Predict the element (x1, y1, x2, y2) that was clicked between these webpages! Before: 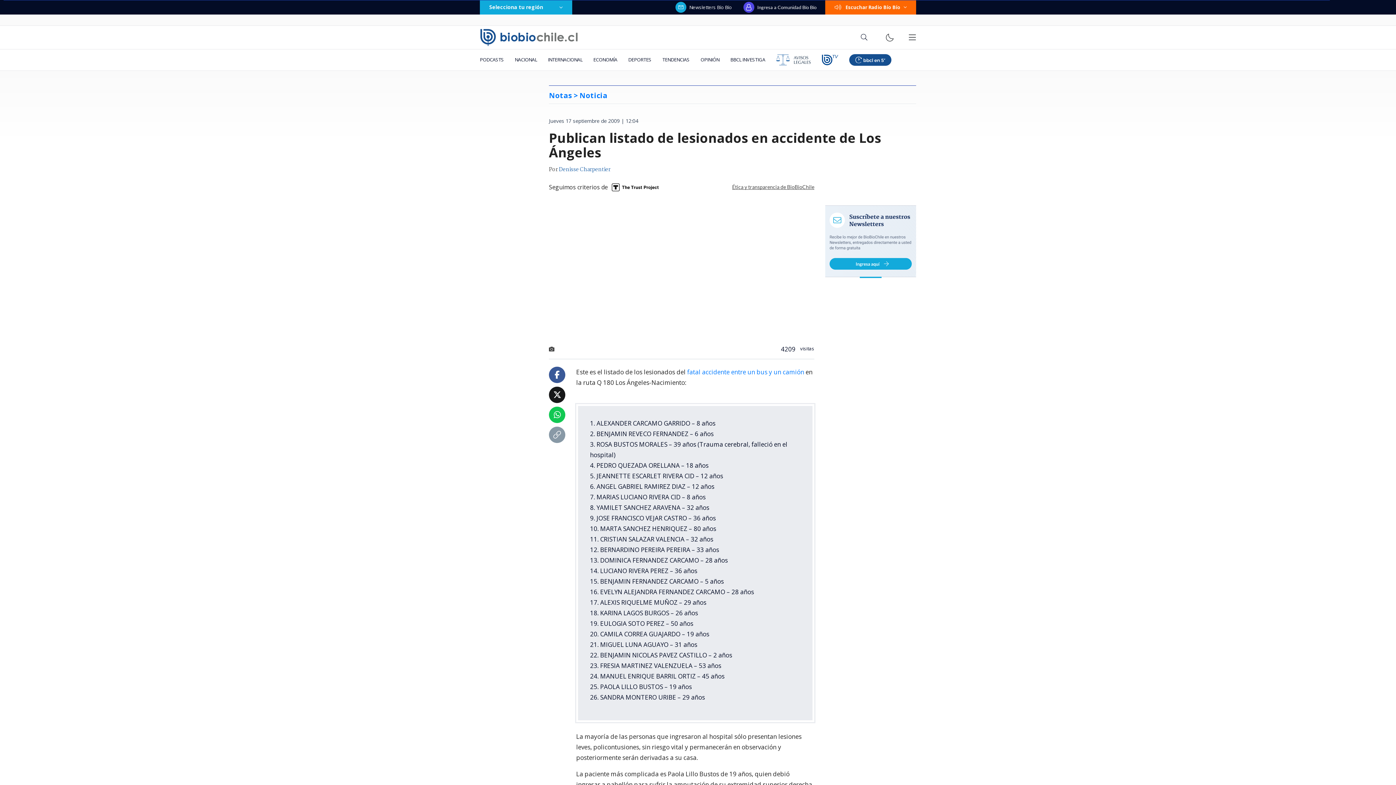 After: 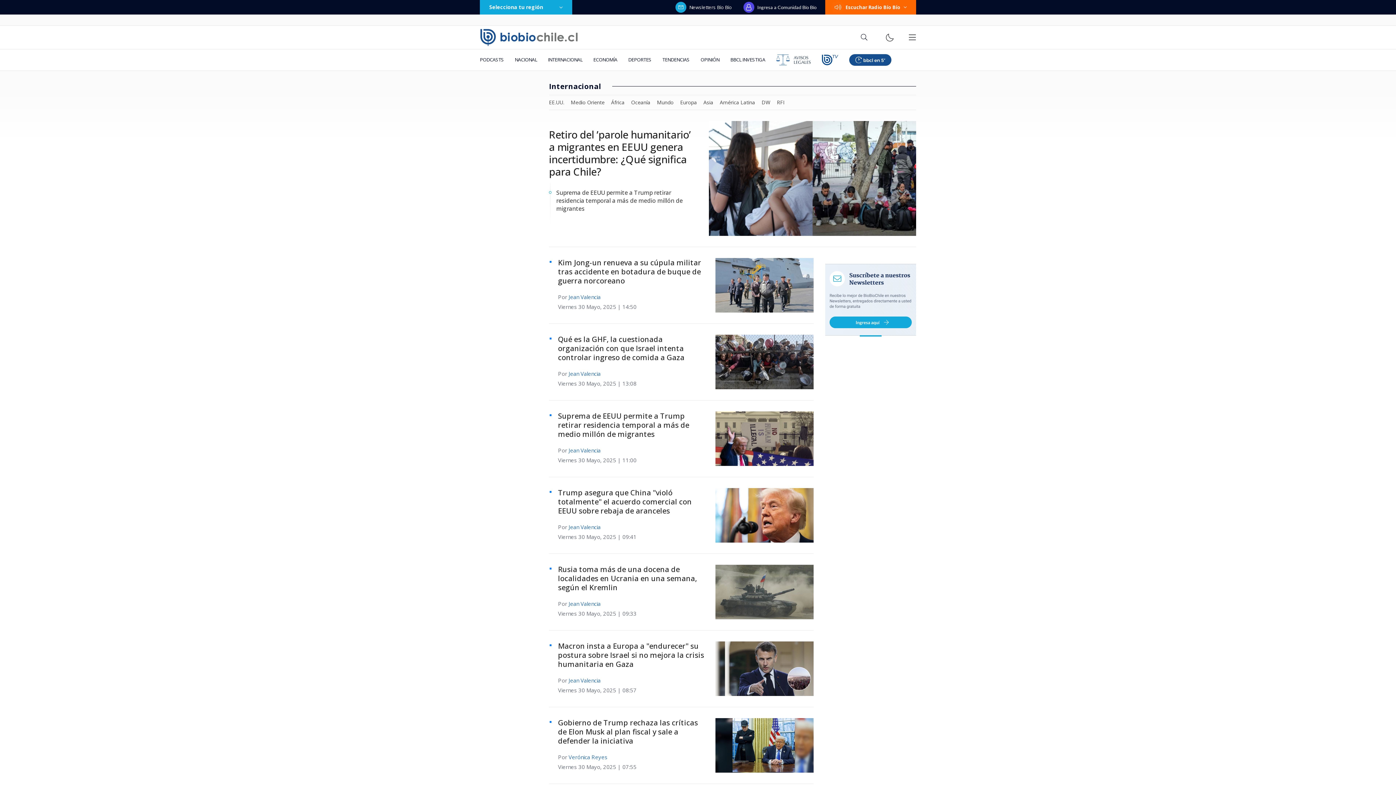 Action: label: INTERNACIONAL bbox: (542, 49, 588, 70)